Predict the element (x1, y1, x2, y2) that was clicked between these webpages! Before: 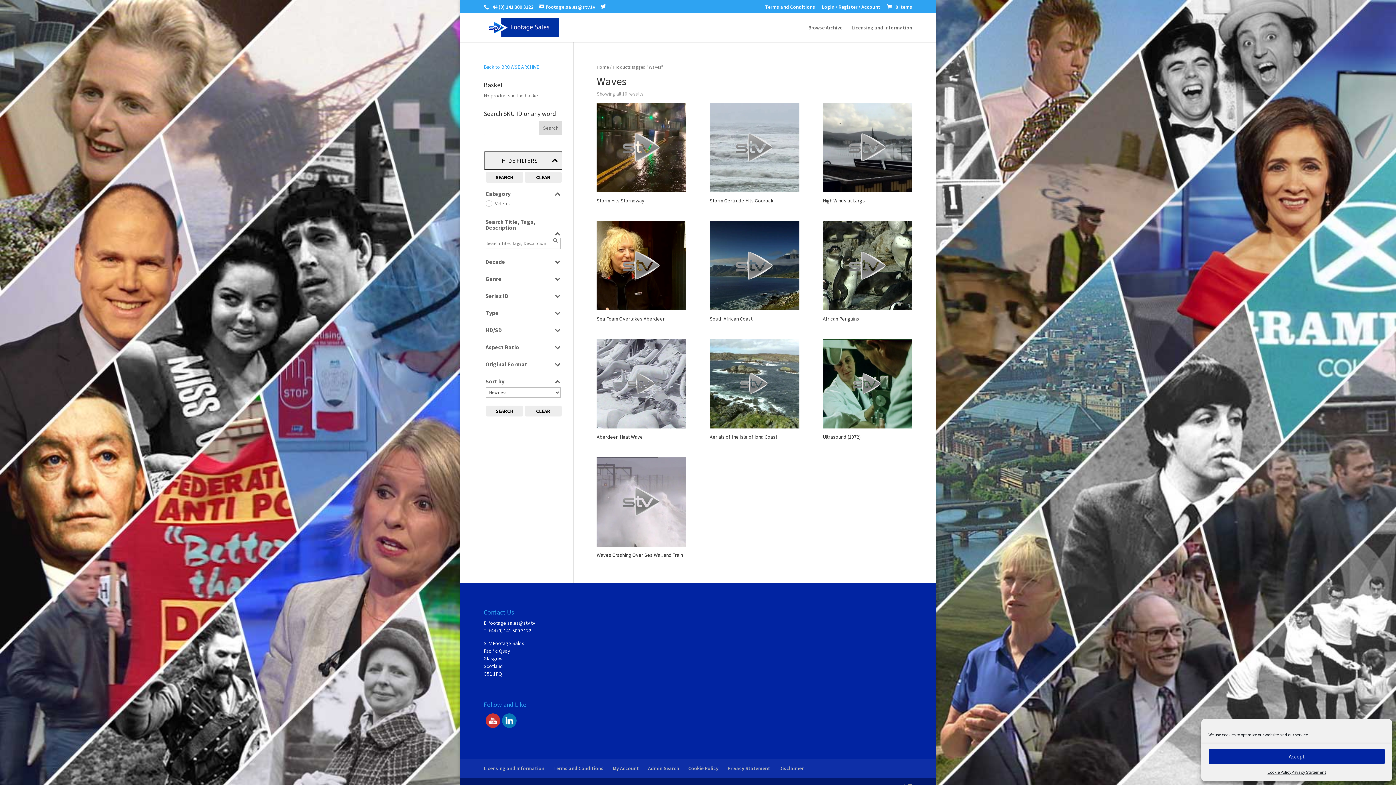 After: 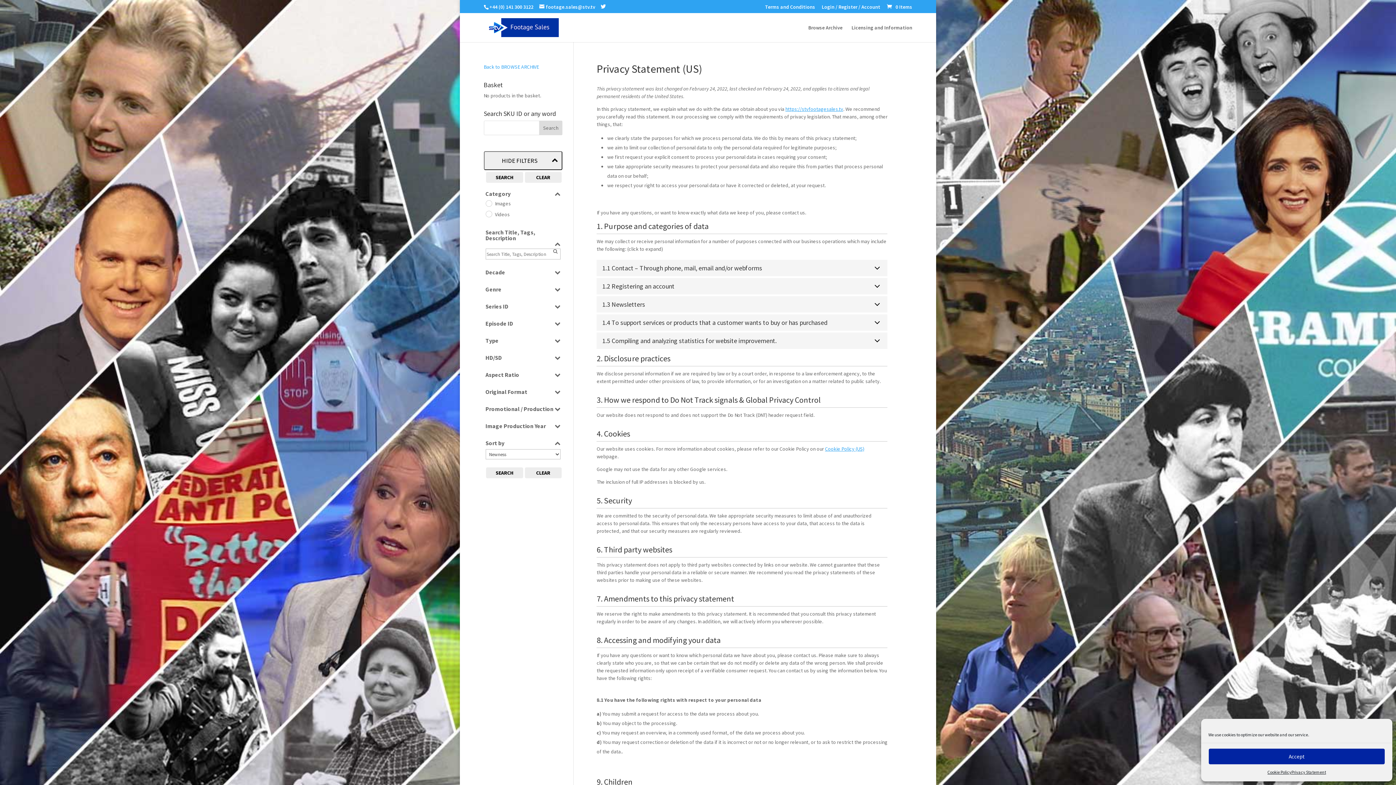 Action: bbox: (1291, 768, 1326, 776) label: Privacy Statement